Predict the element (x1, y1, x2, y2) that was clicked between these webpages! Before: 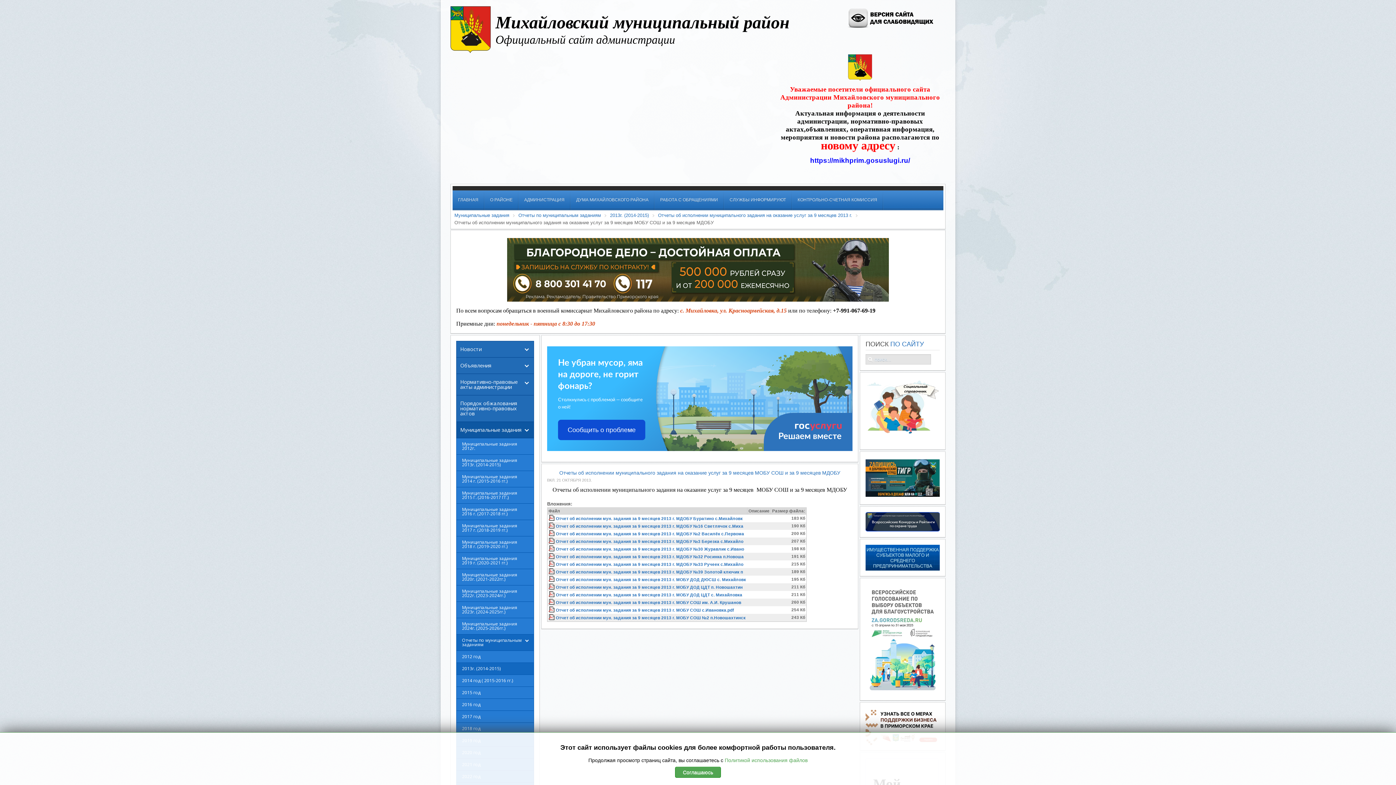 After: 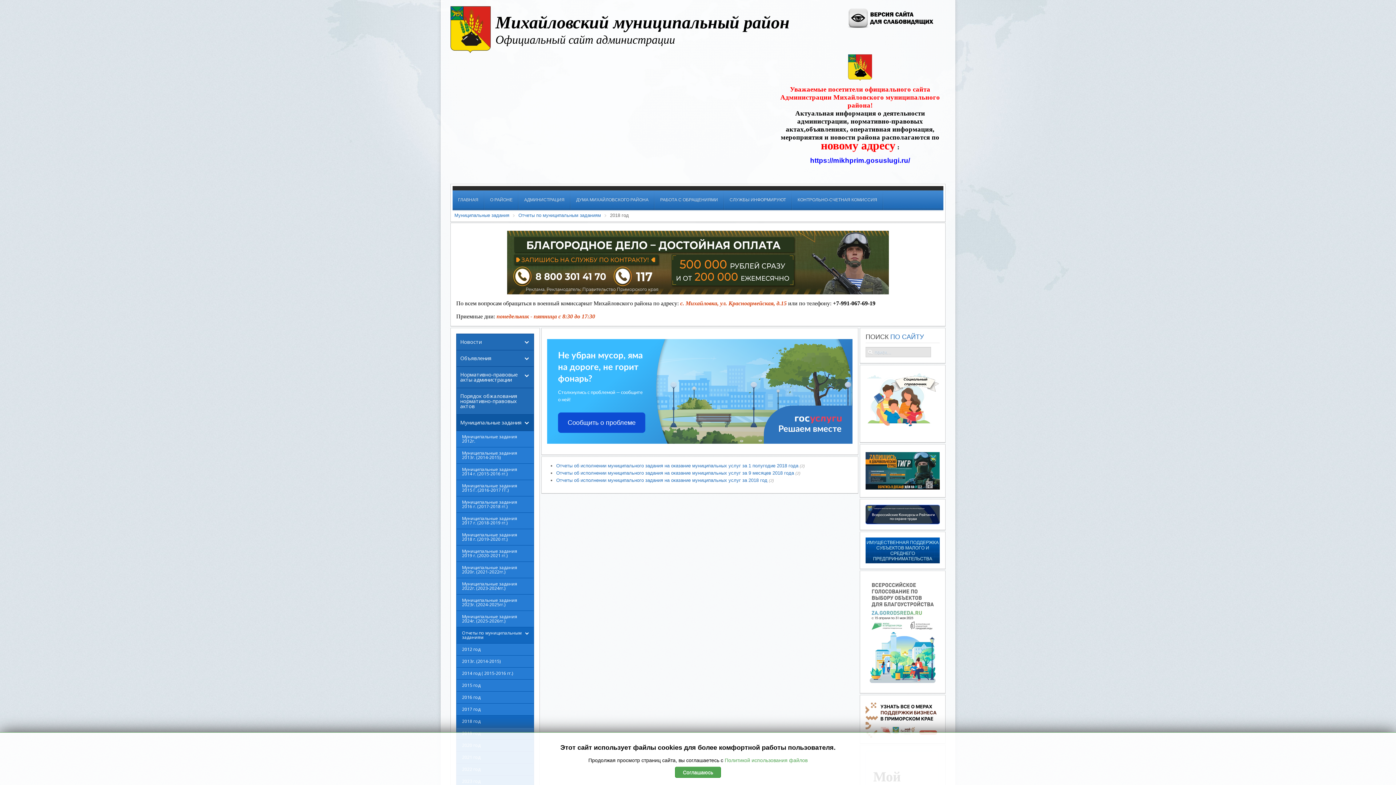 Action: bbox: (456, 723, 534, 735) label: 2018 год